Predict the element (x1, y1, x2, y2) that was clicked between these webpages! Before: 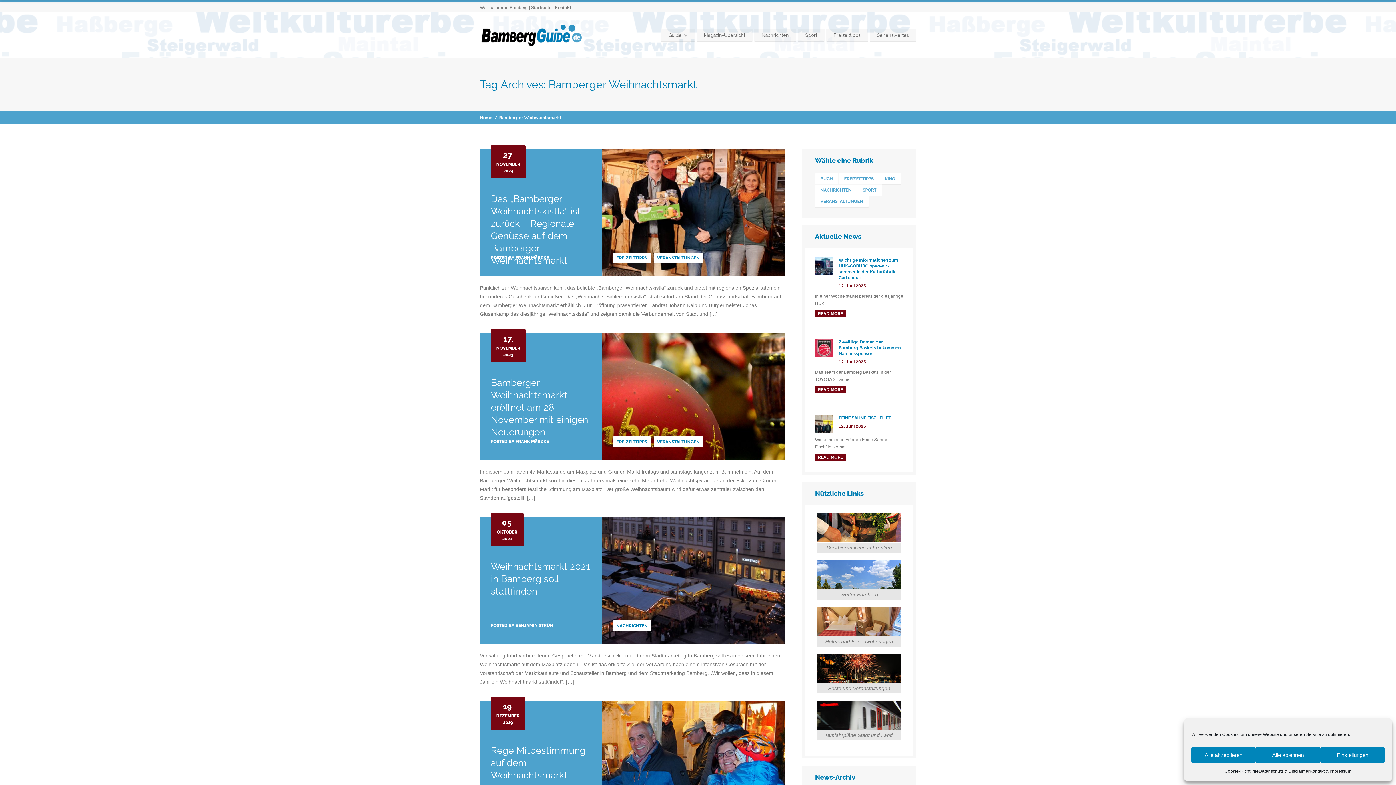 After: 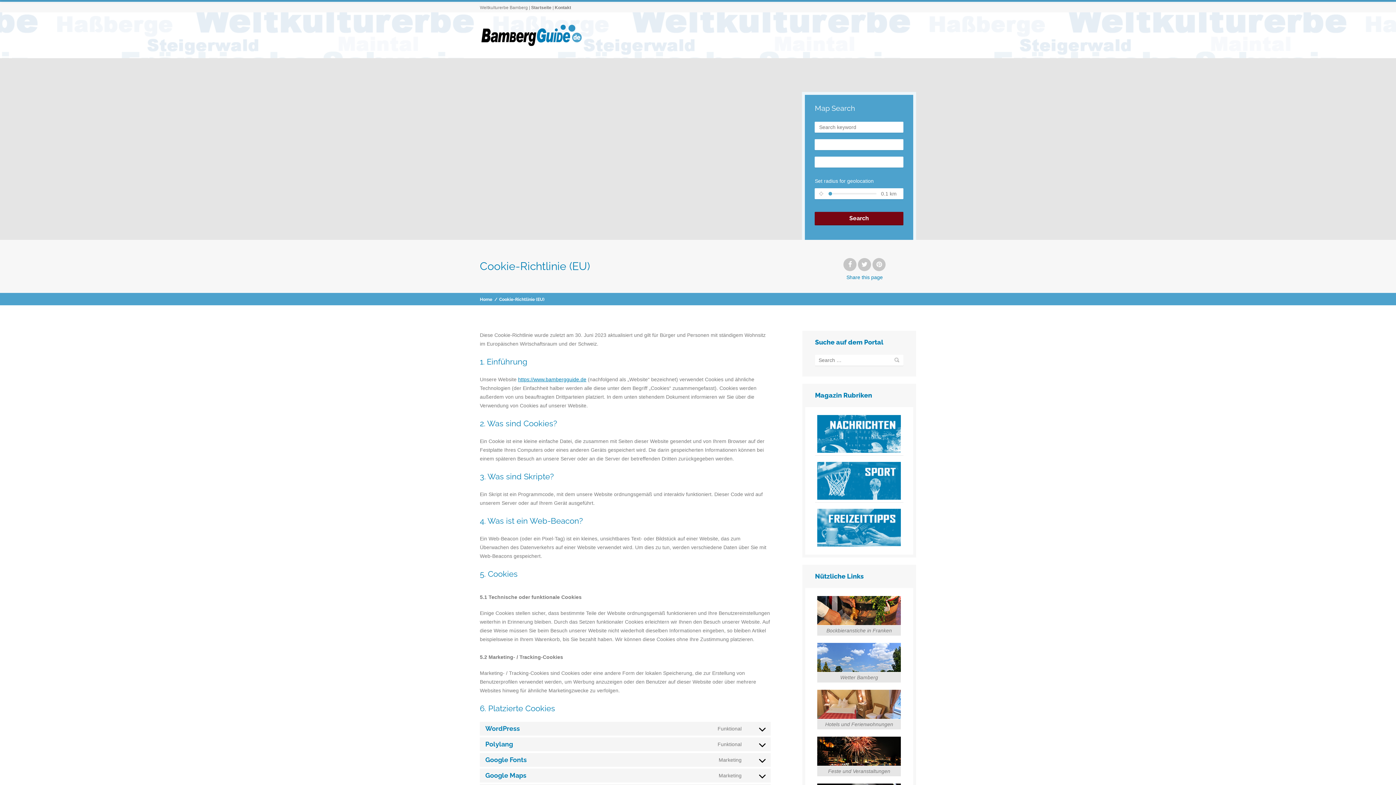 Action: label: Cookie-Richtlinie bbox: (1224, 767, 1259, 776)